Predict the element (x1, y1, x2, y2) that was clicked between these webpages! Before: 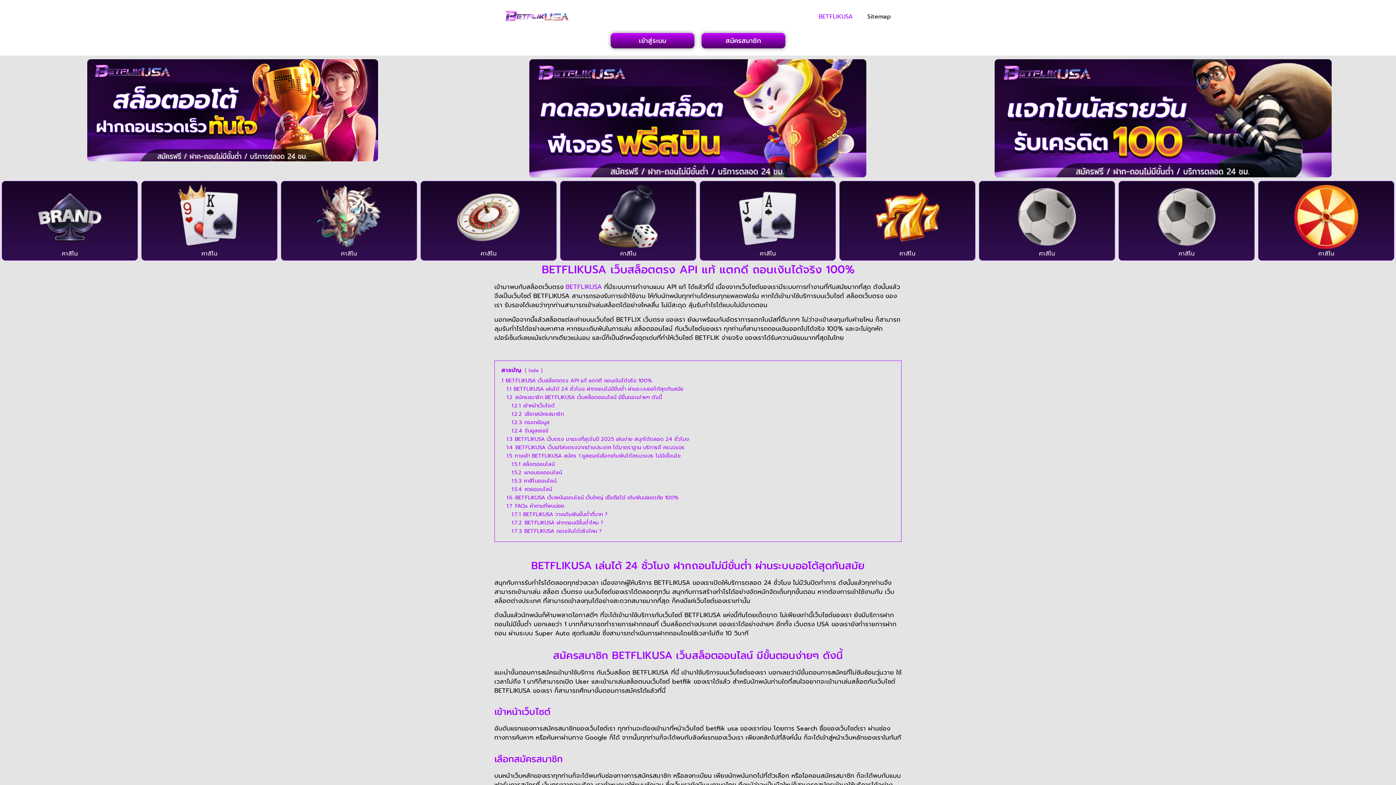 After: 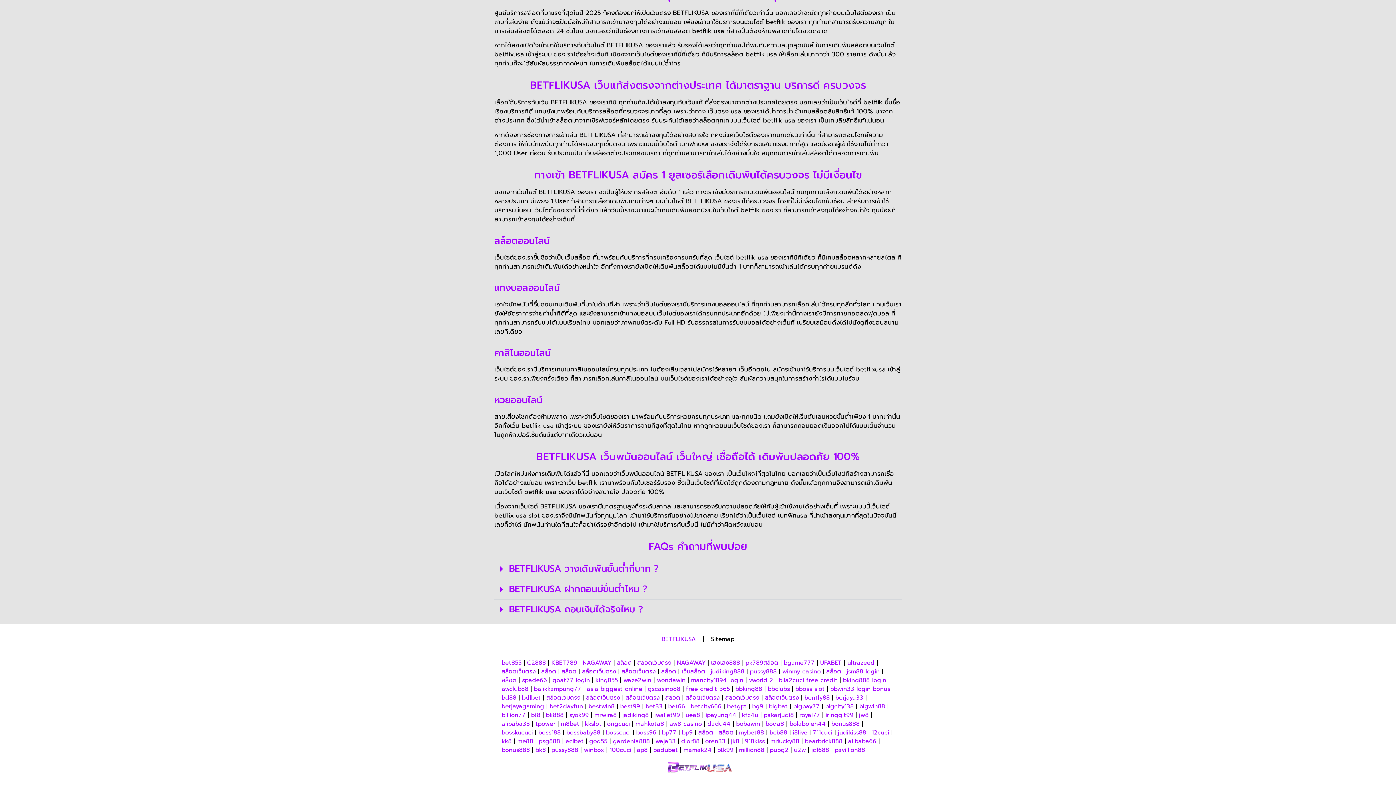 Action: label: 1.4 BETFLIKUSA เว็บแท้ส่งตรงจากต่างประเทศ ได้มาตราฐาน บริการดี ครบวงจร bbox: (506, 443, 684, 451)